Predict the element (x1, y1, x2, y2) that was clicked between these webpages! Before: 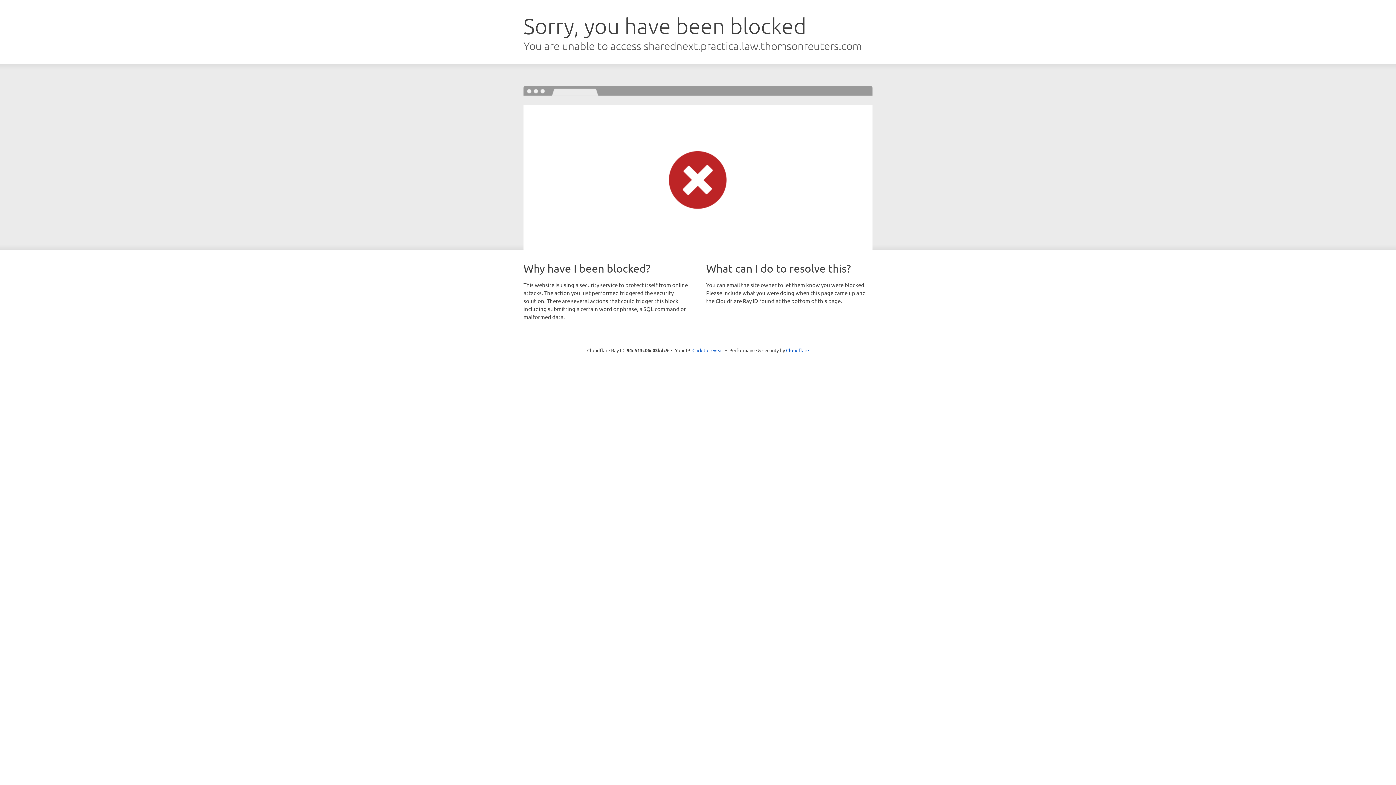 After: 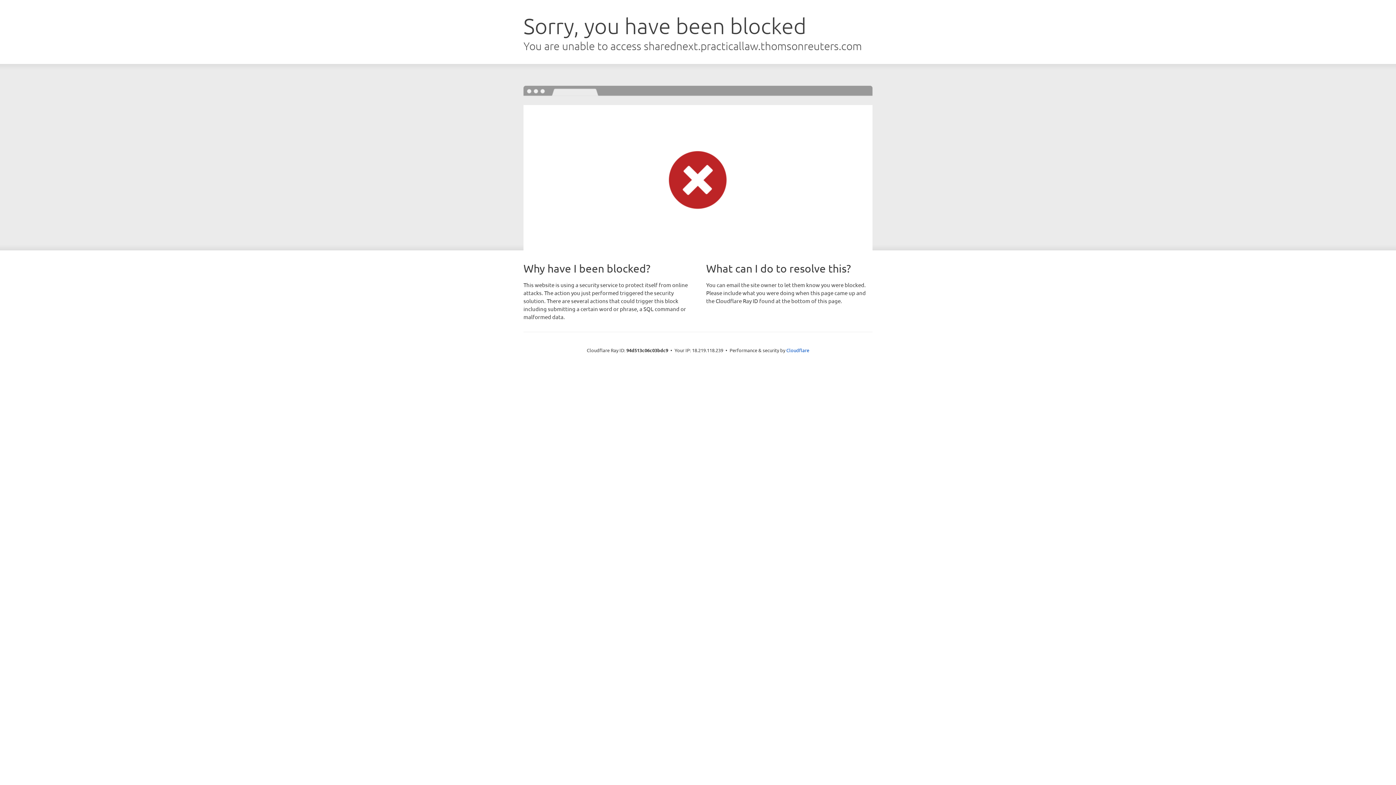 Action: bbox: (692, 346, 723, 353) label: Click to reveal